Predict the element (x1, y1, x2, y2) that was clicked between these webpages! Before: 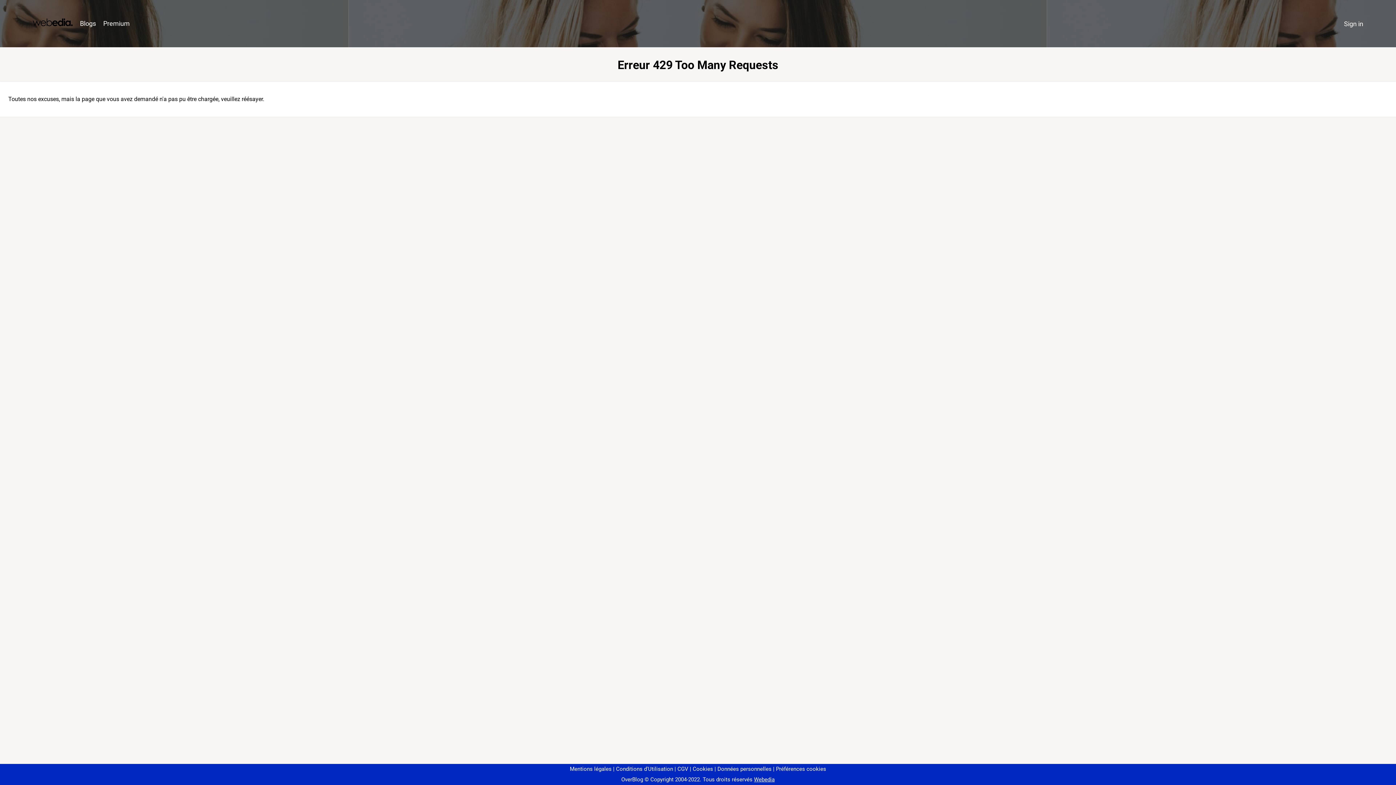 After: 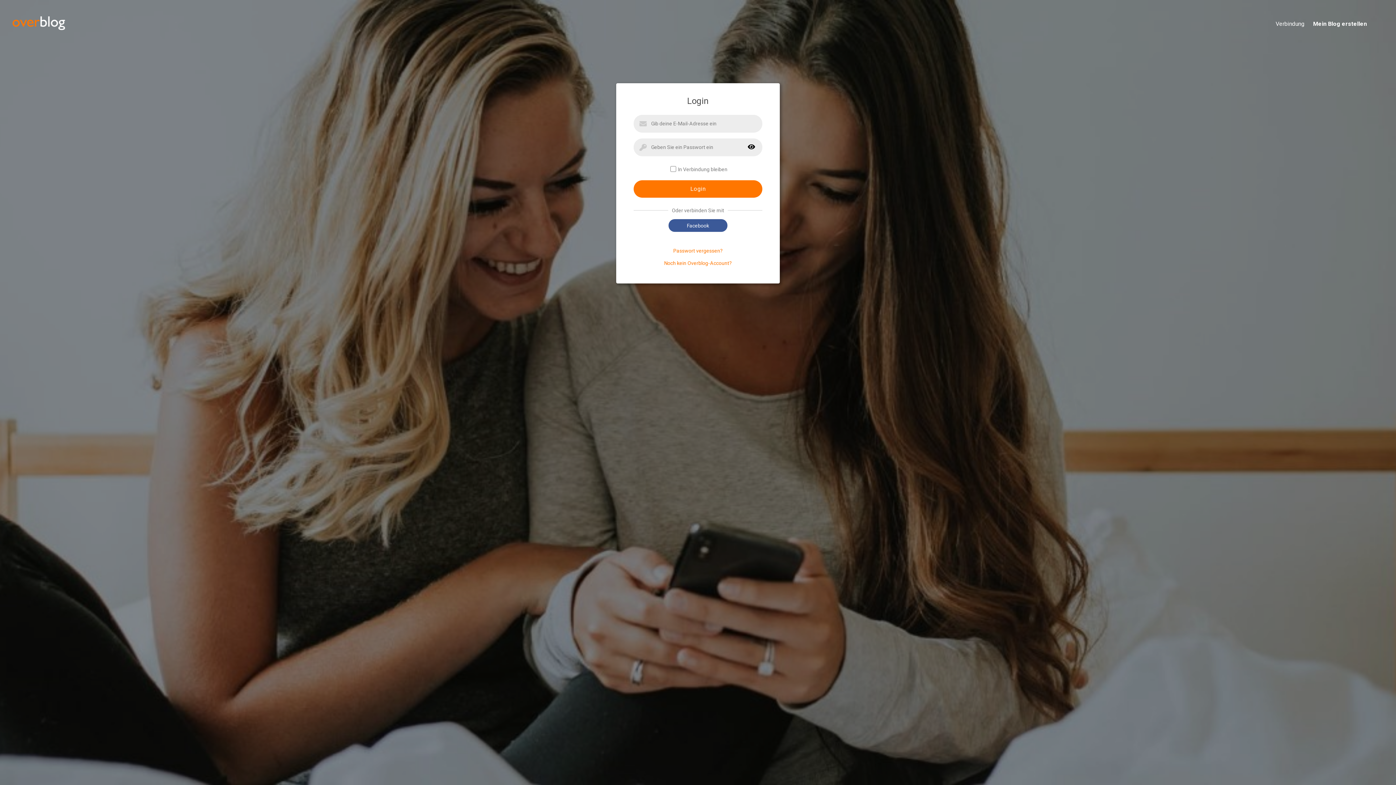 Action: bbox: (1340, 16, 1367, 31) label: Sign in